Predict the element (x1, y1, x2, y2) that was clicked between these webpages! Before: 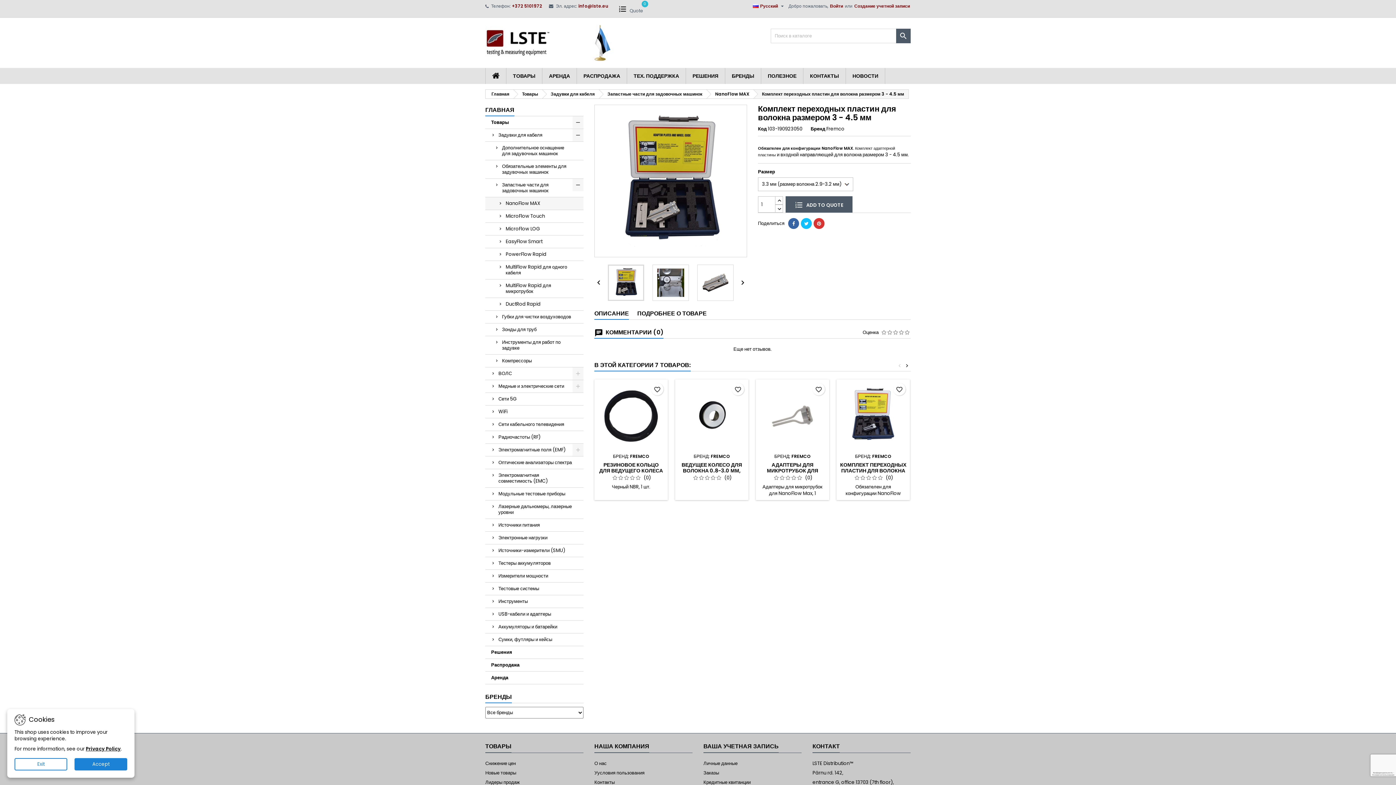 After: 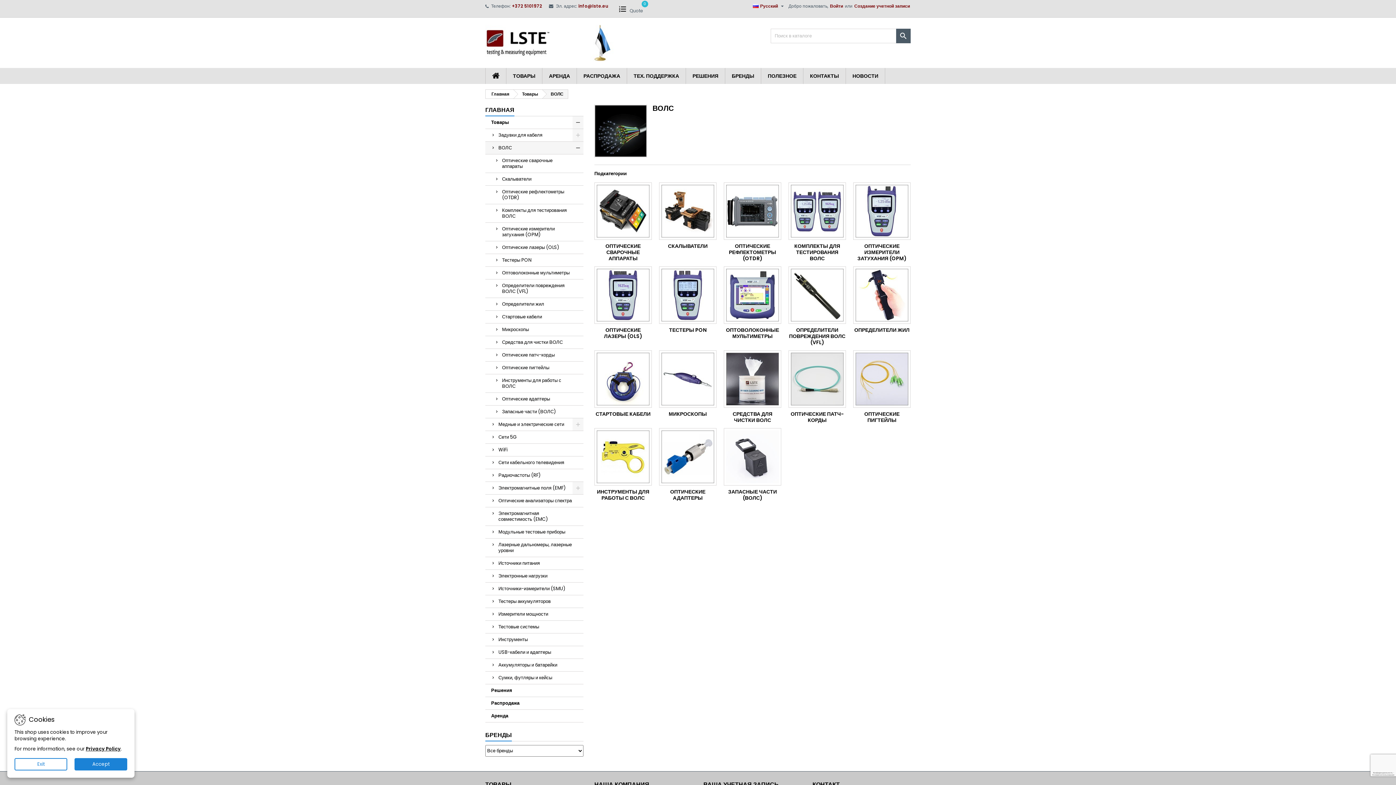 Action: label: ВОЛС bbox: (485, 367, 583, 380)